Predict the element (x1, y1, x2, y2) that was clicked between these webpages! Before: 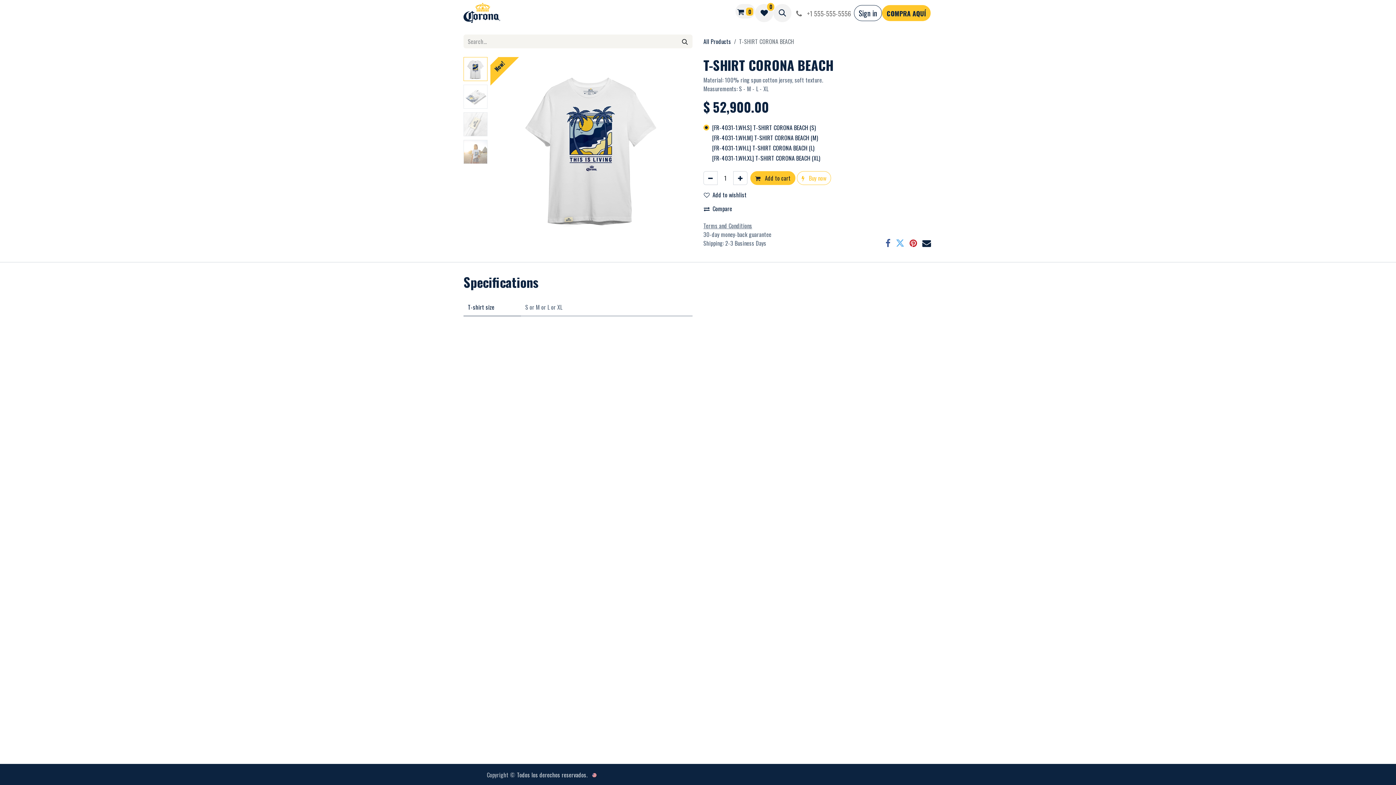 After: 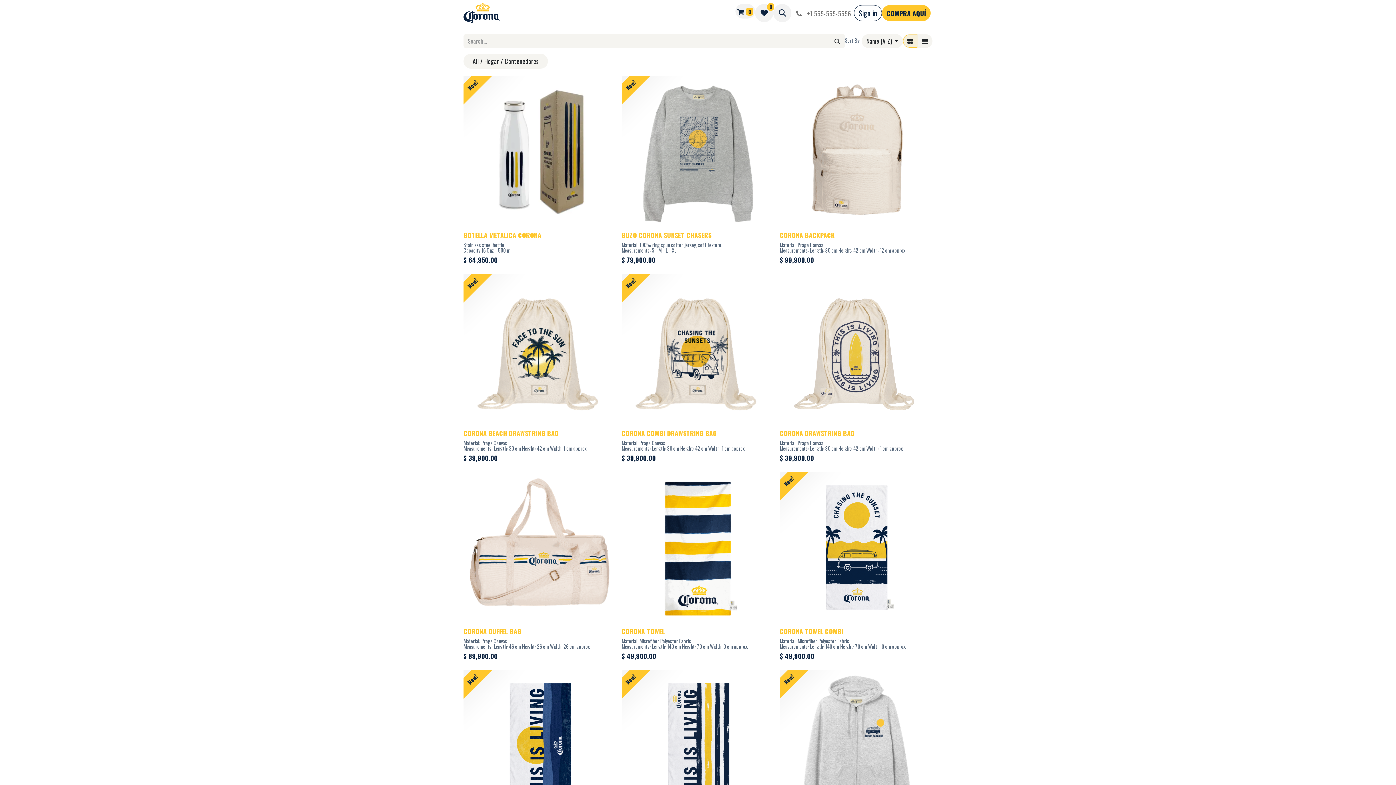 Action: bbox: (677, 34, 692, 48) label: Search